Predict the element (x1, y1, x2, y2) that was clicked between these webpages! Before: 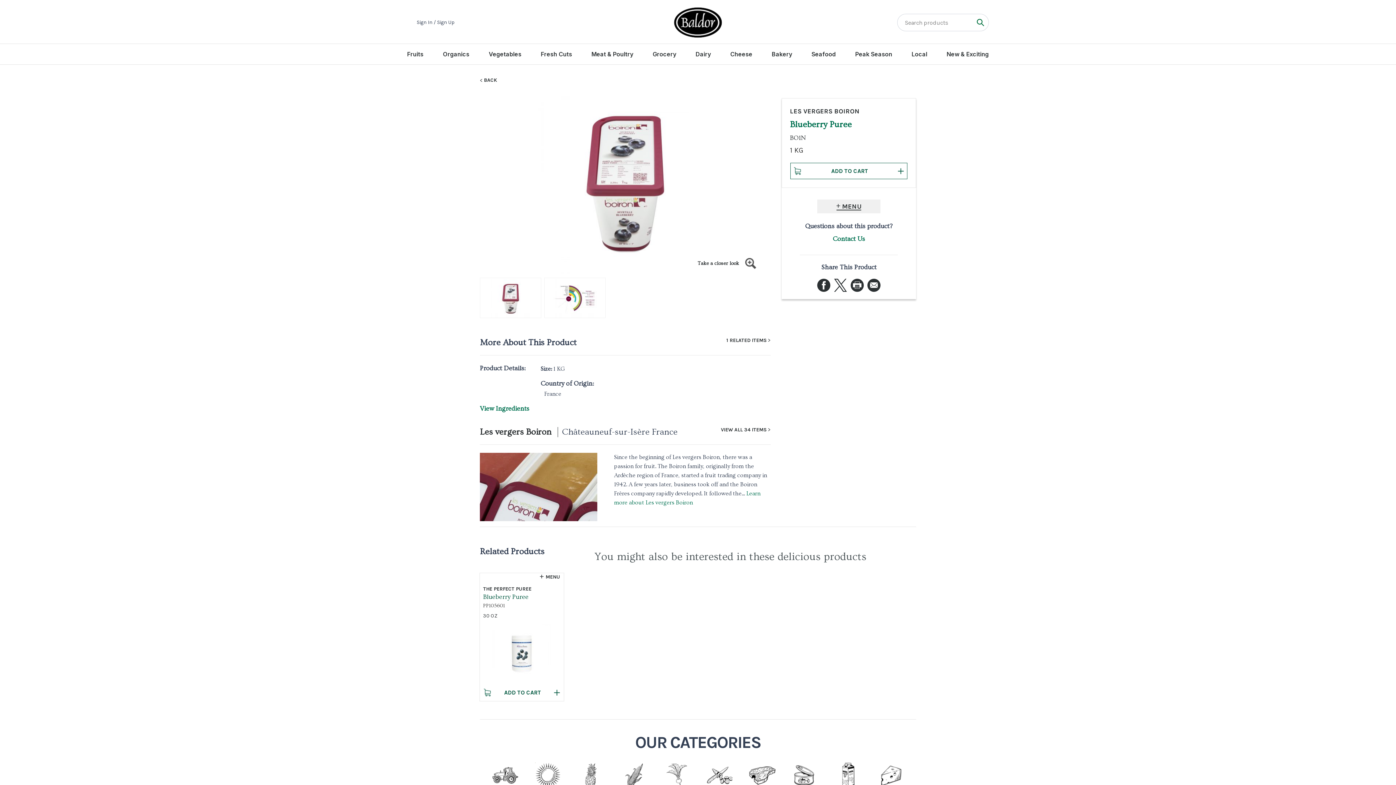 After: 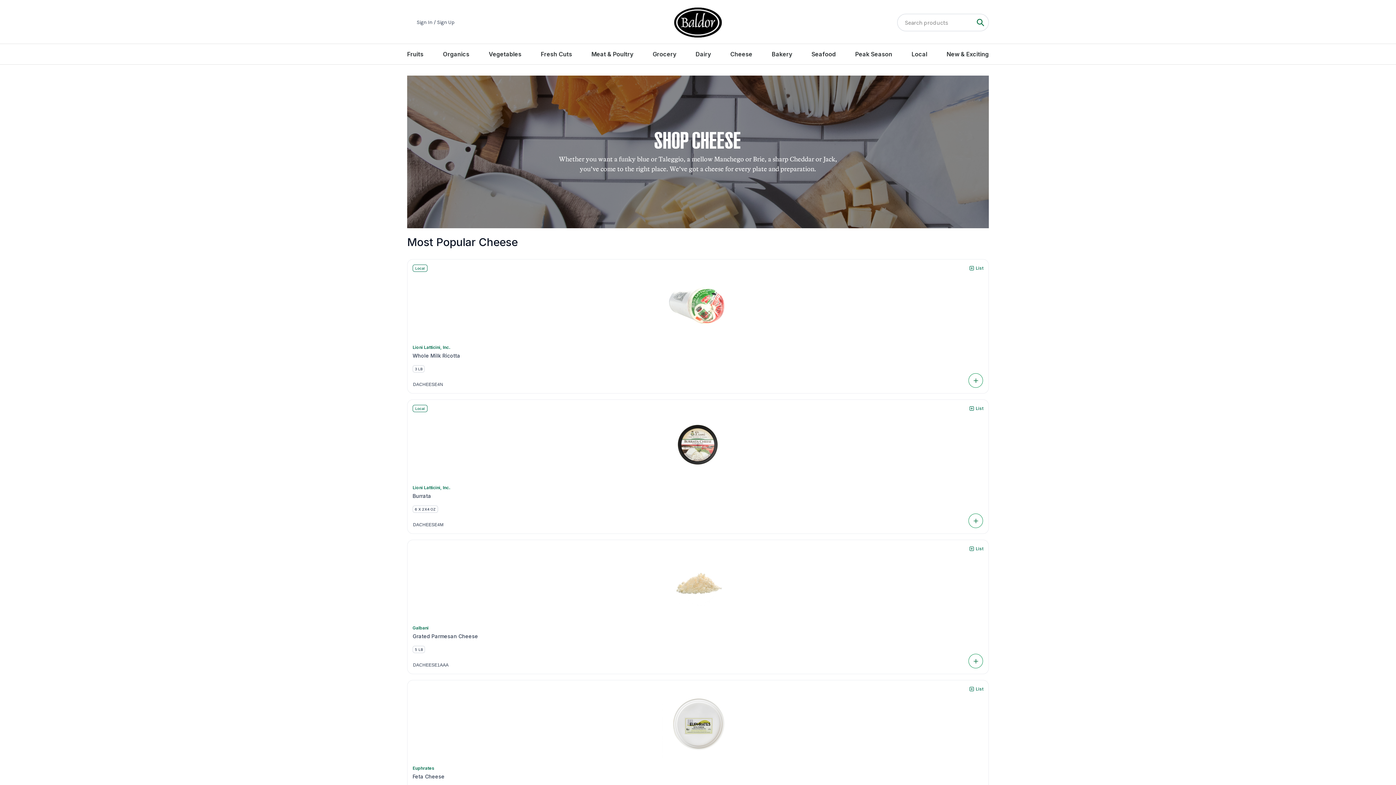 Action: bbox: (873, 757, 909, 794)